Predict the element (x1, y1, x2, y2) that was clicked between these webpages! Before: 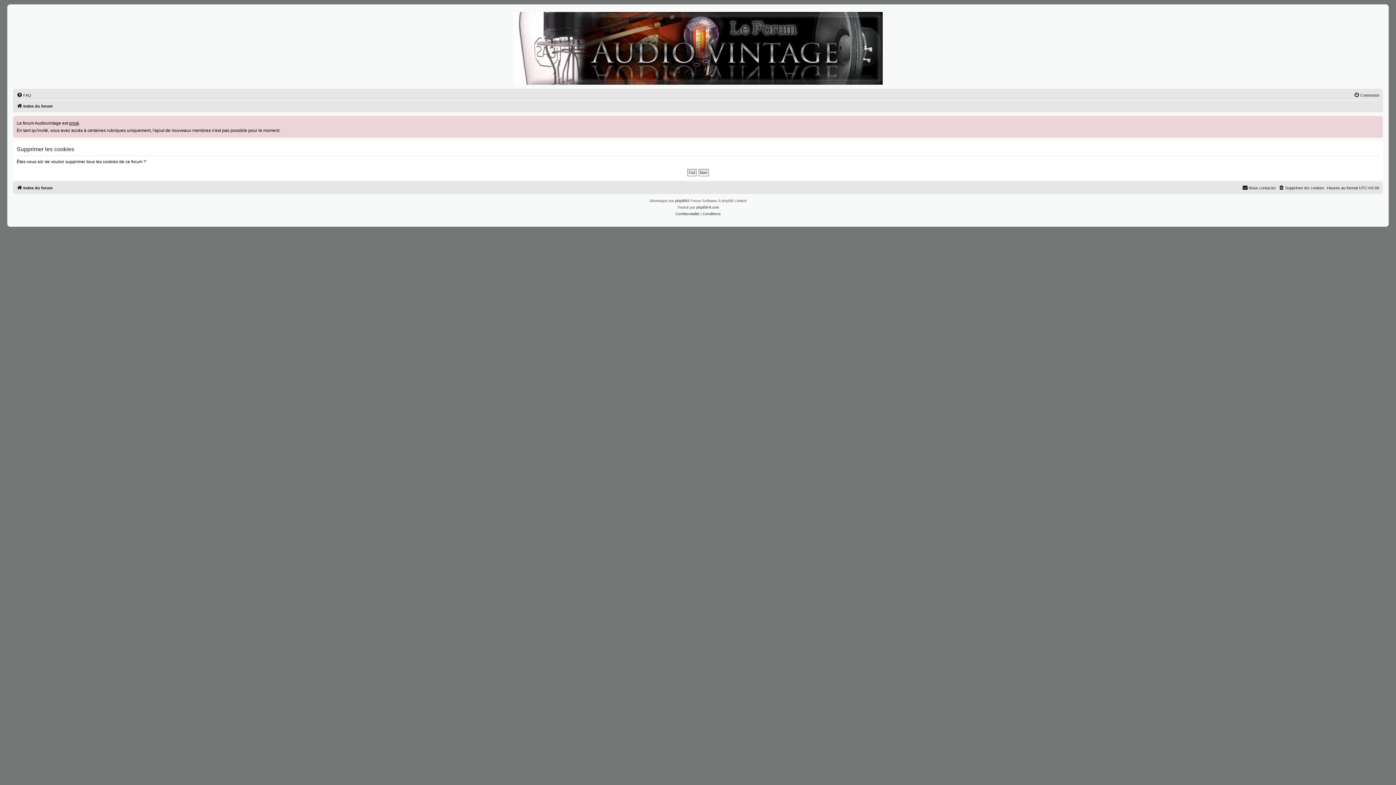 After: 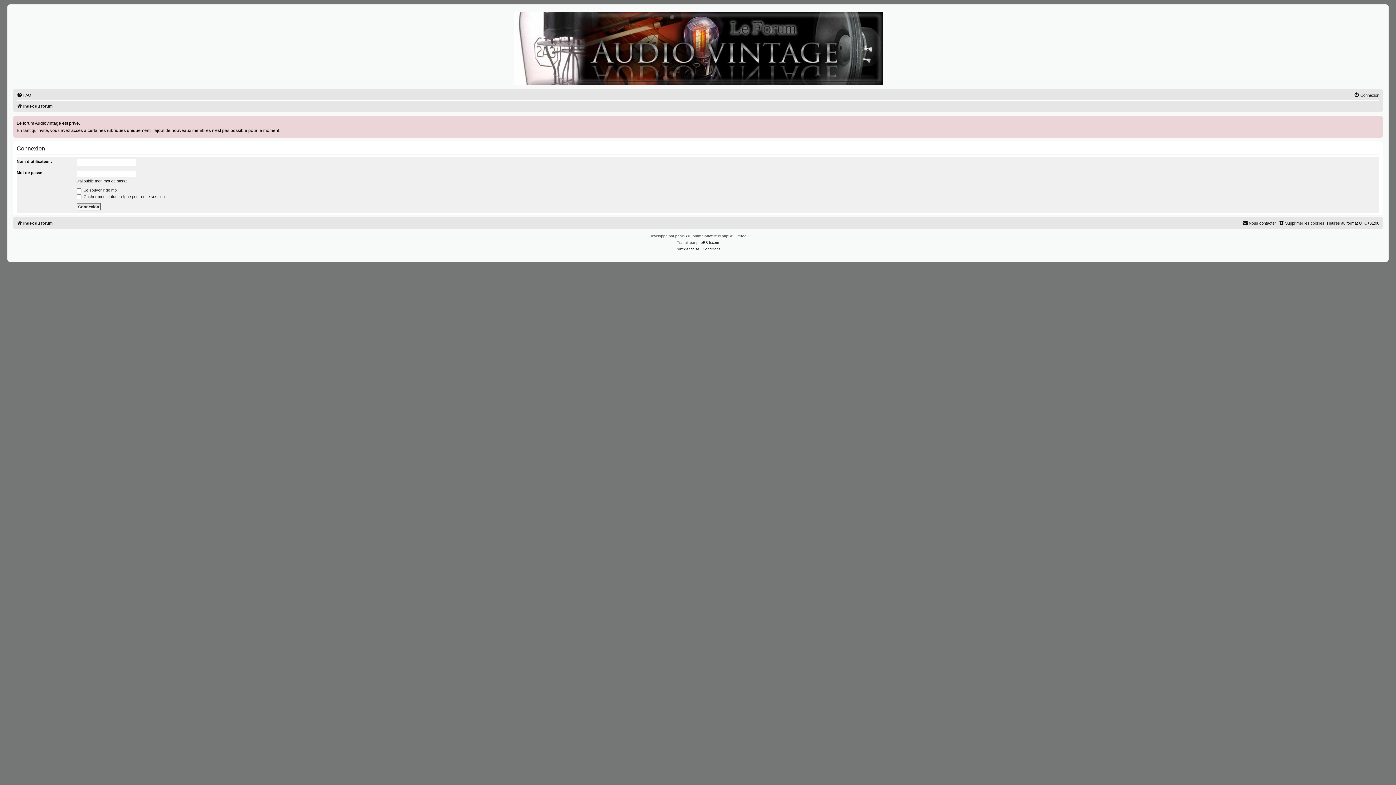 Action: bbox: (1354, 90, 1379, 99) label: Connexion